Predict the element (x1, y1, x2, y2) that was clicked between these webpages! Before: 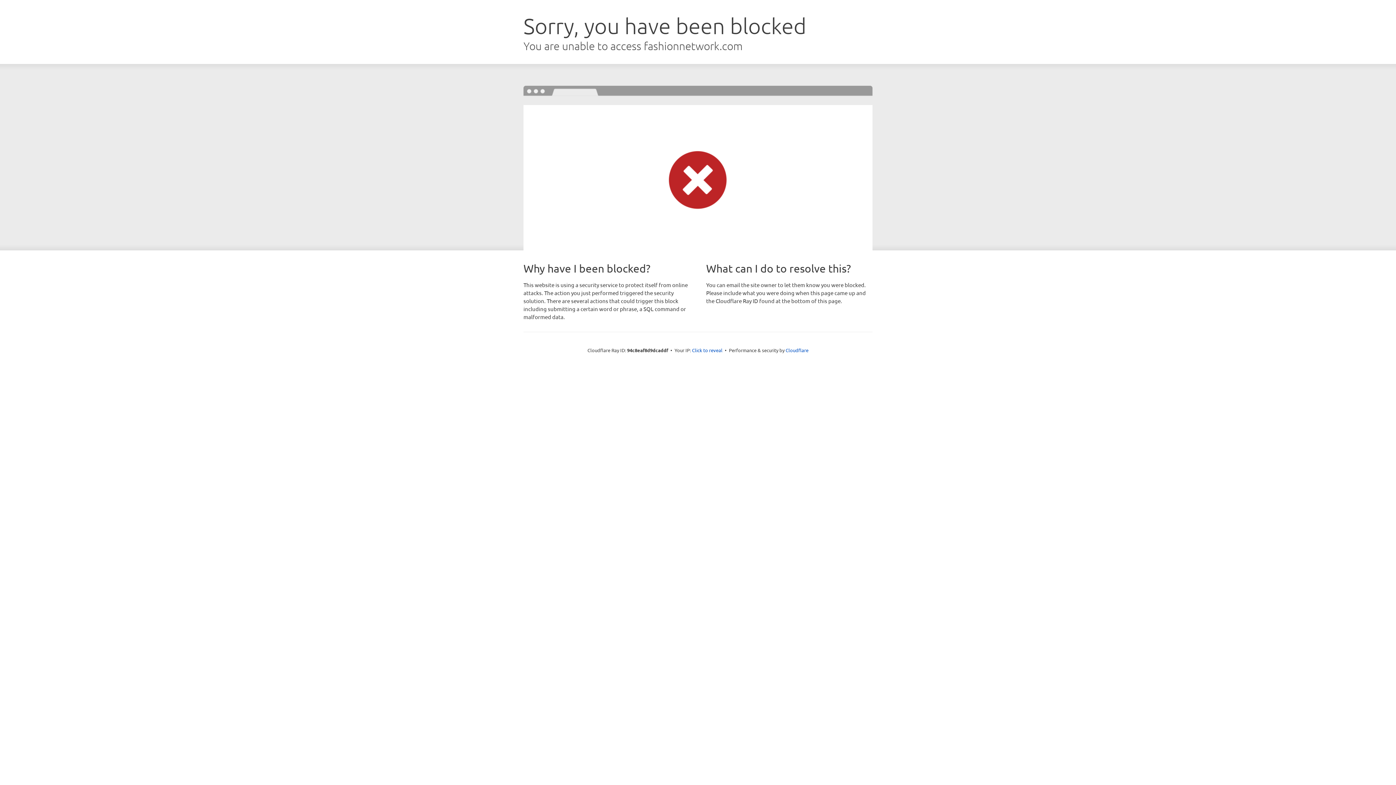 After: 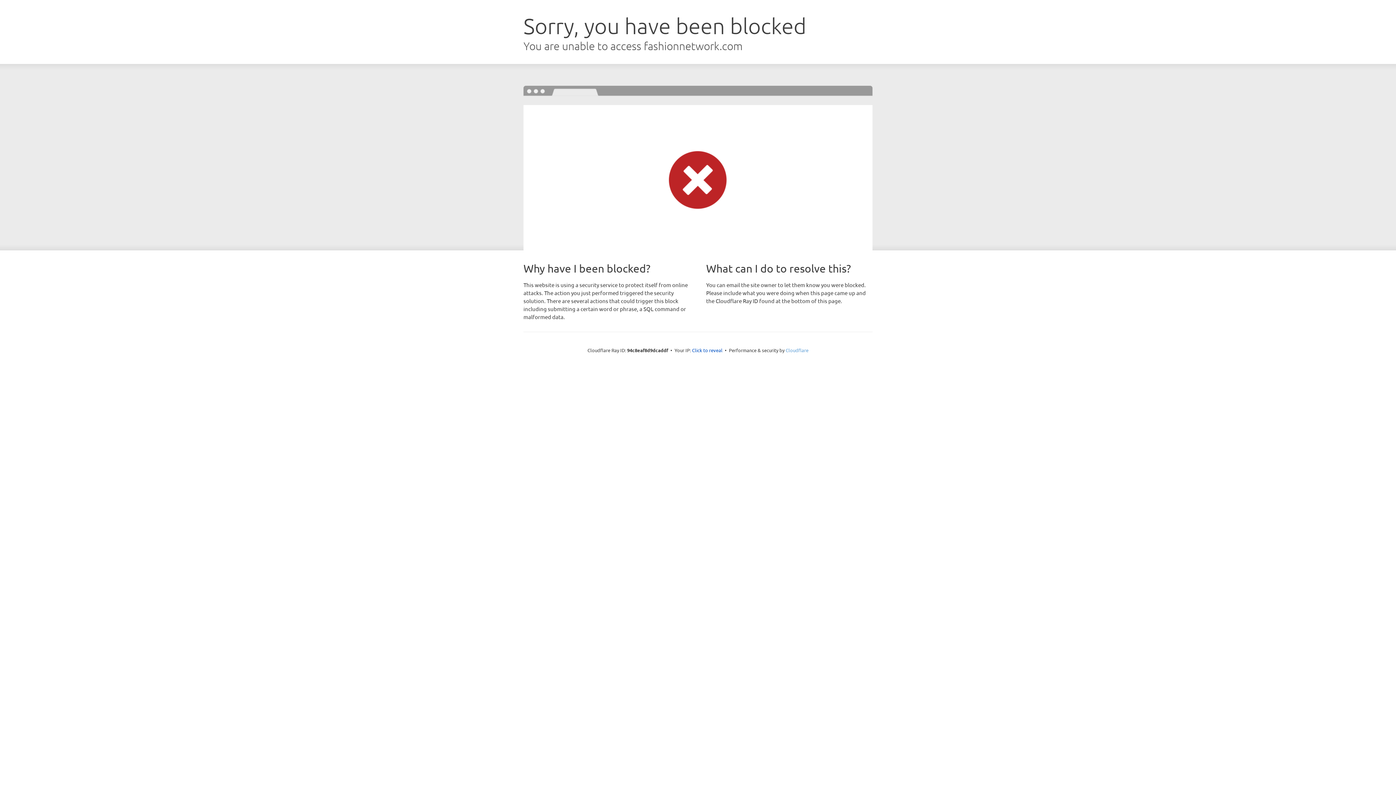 Action: bbox: (785, 347, 808, 353) label: Cloudflare